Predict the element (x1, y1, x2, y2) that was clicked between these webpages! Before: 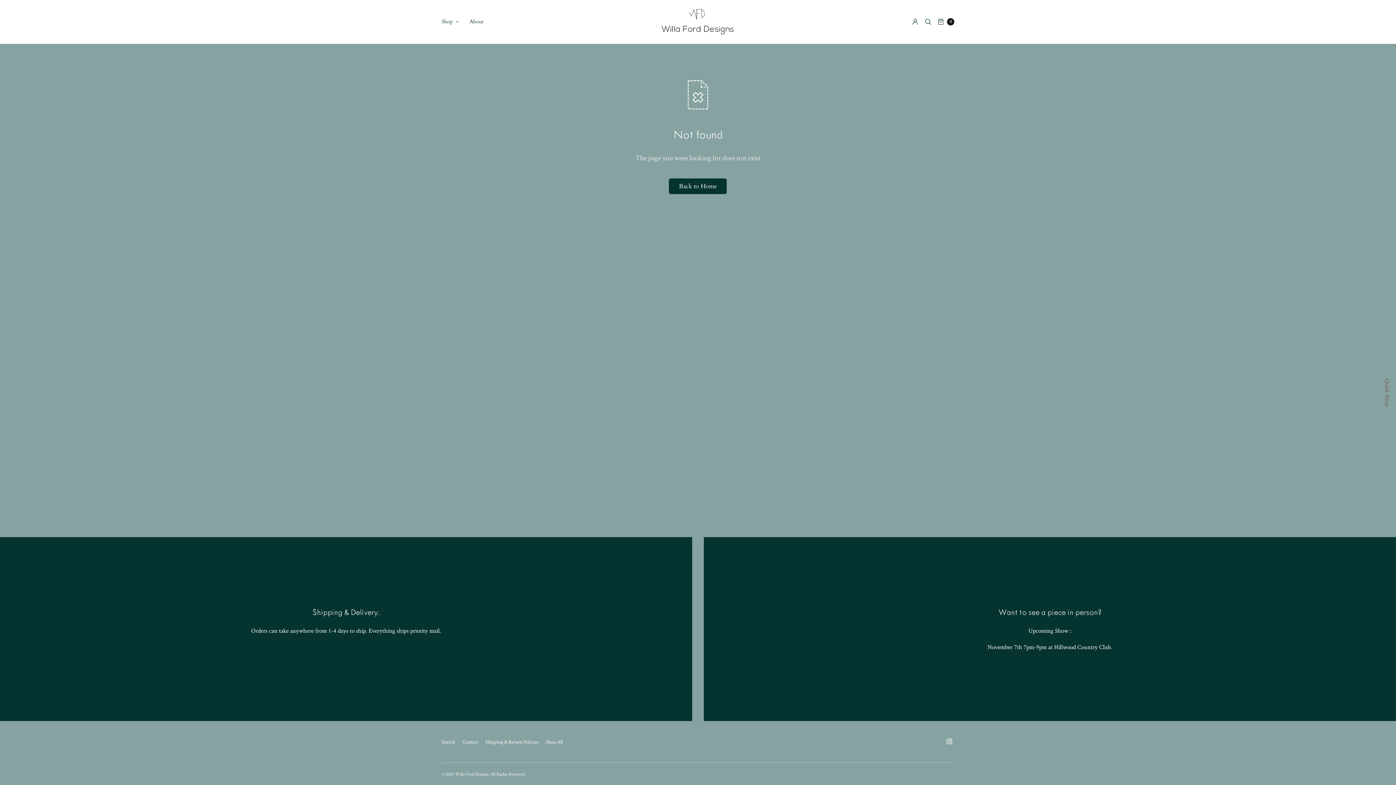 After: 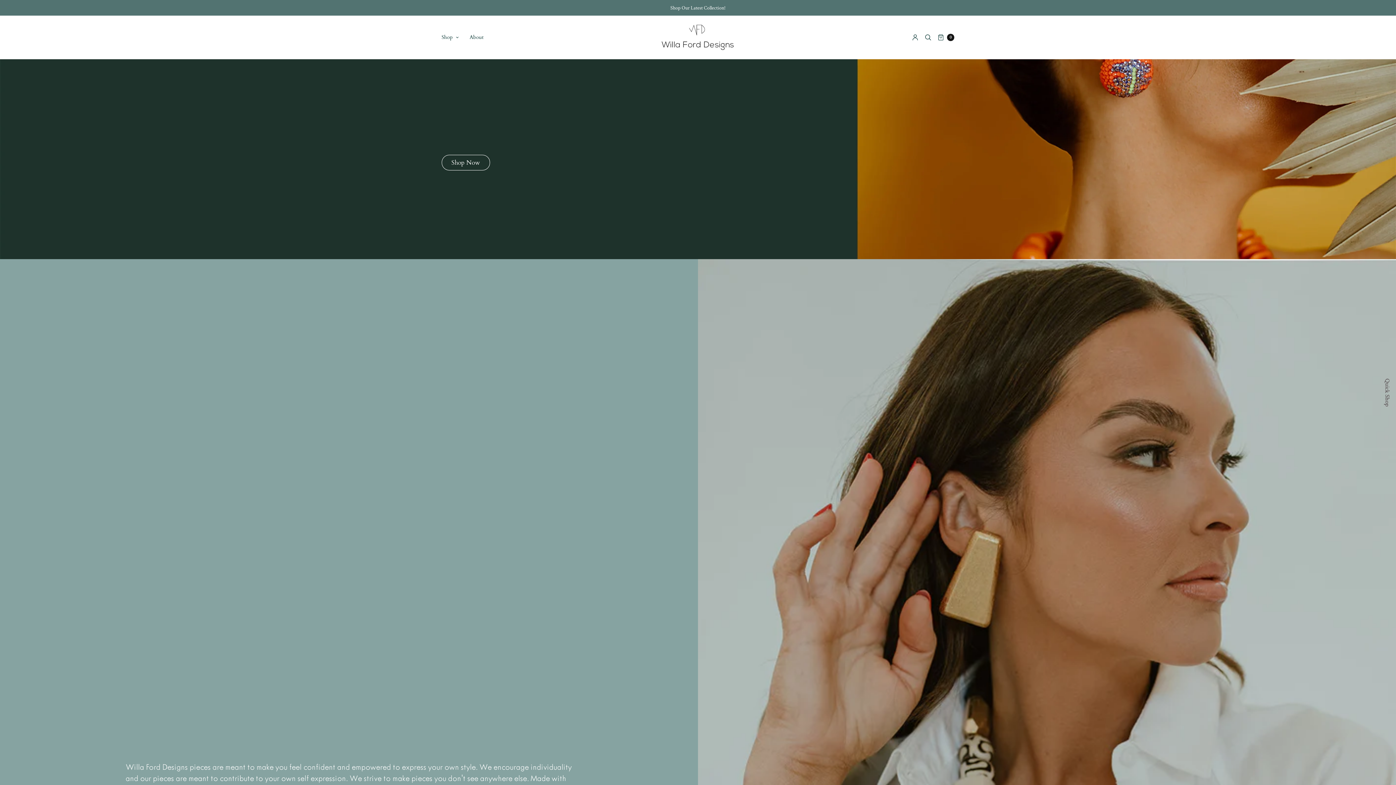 Action: bbox: (661, 9, 734, 34)